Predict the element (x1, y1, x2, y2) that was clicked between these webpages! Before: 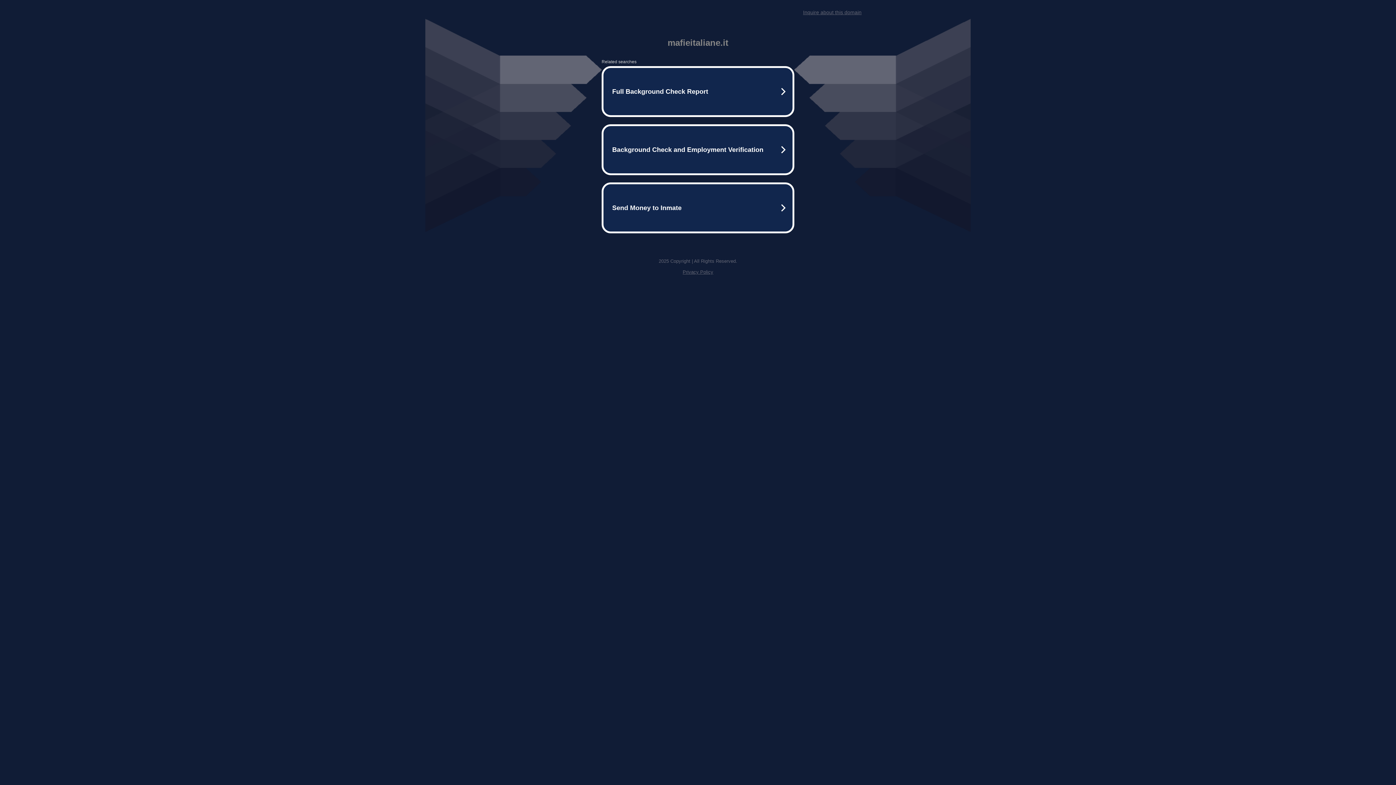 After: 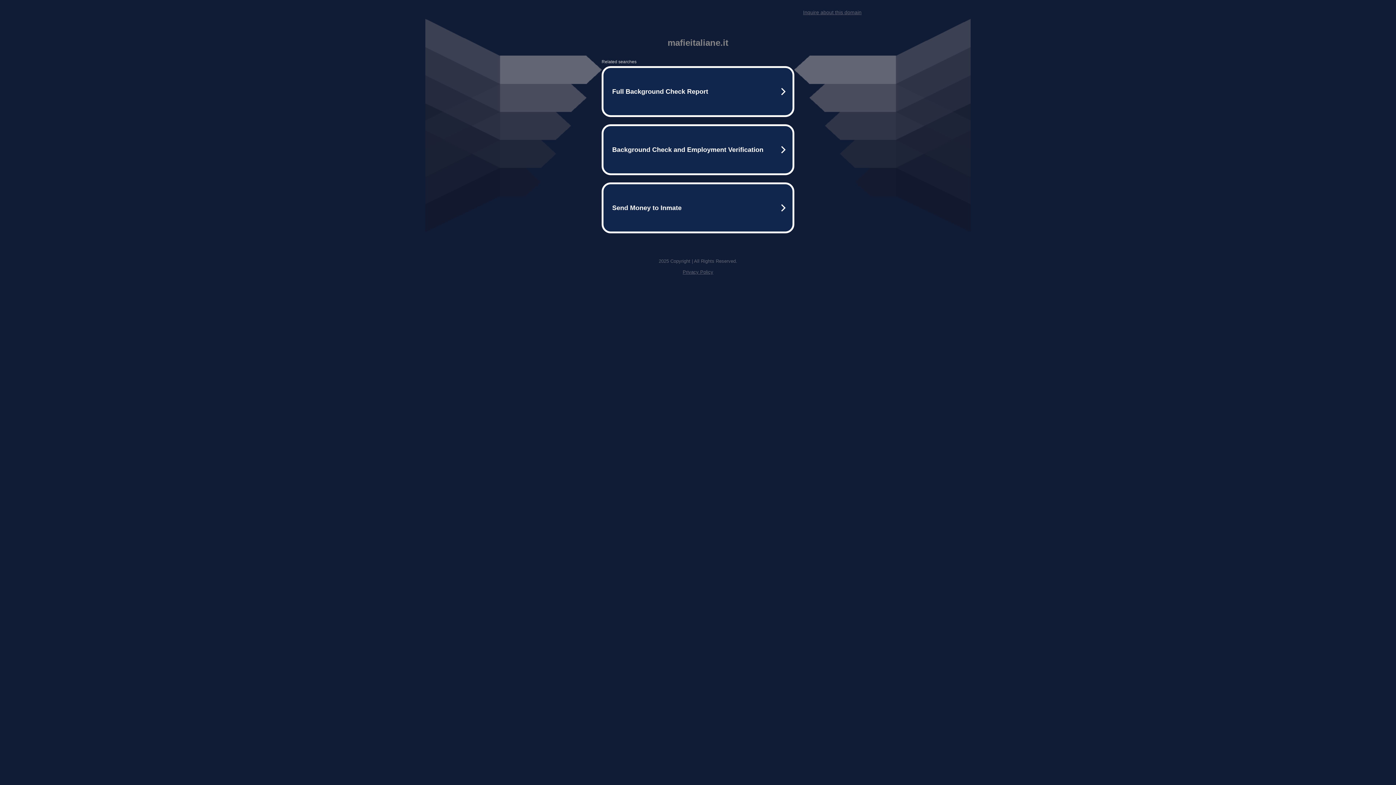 Action: label: Inquire about this domain bbox: (803, 9, 861, 15)